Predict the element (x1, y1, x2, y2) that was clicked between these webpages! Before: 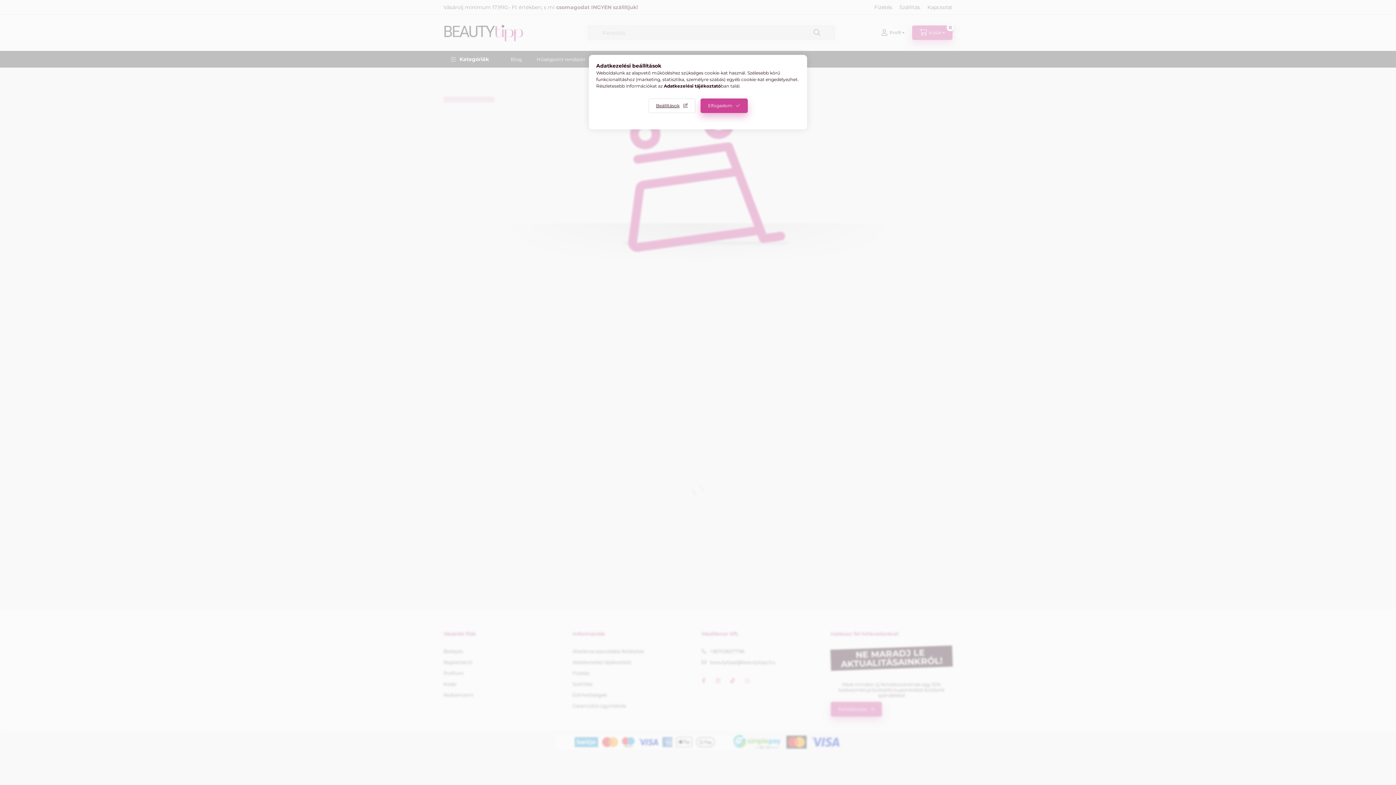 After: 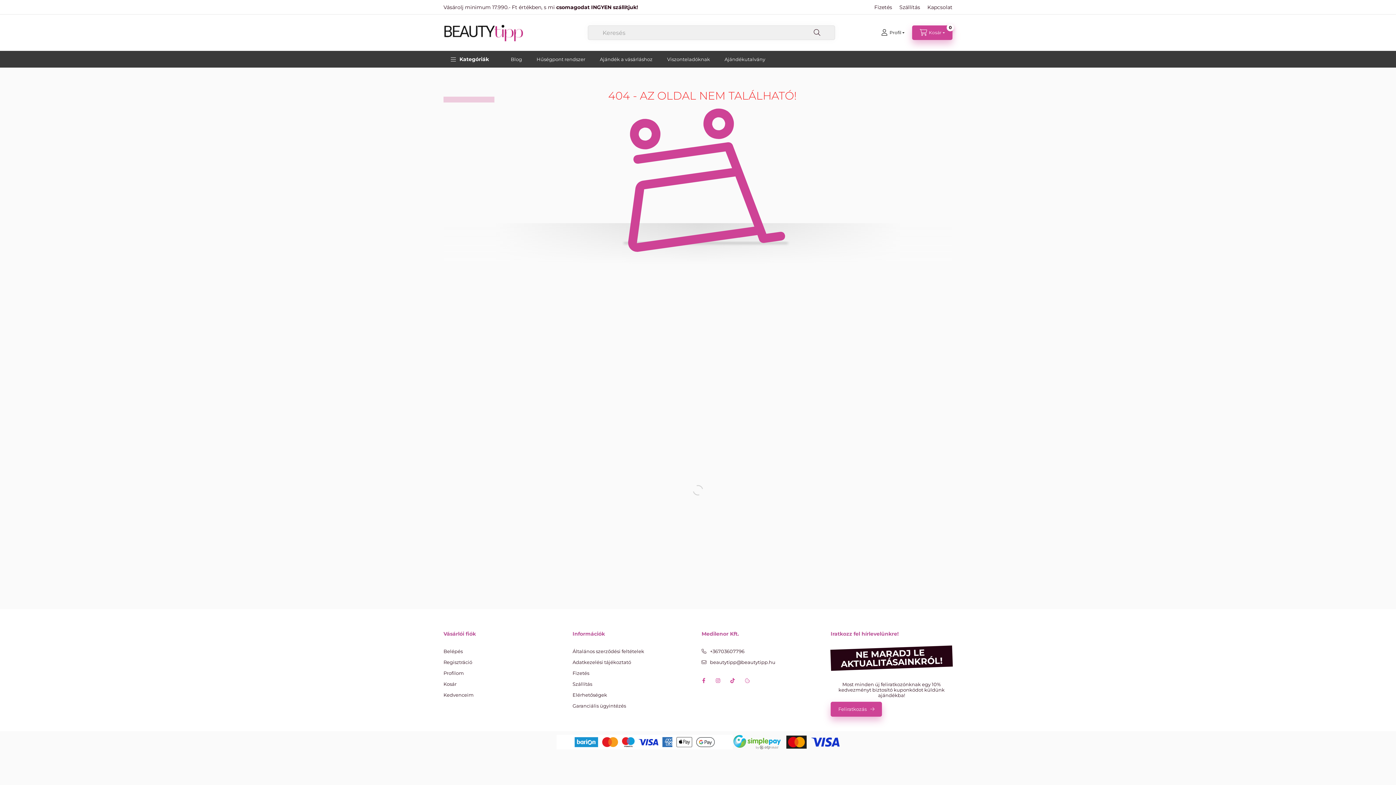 Action: bbox: (700, 98, 747, 113) label: Elfogadom